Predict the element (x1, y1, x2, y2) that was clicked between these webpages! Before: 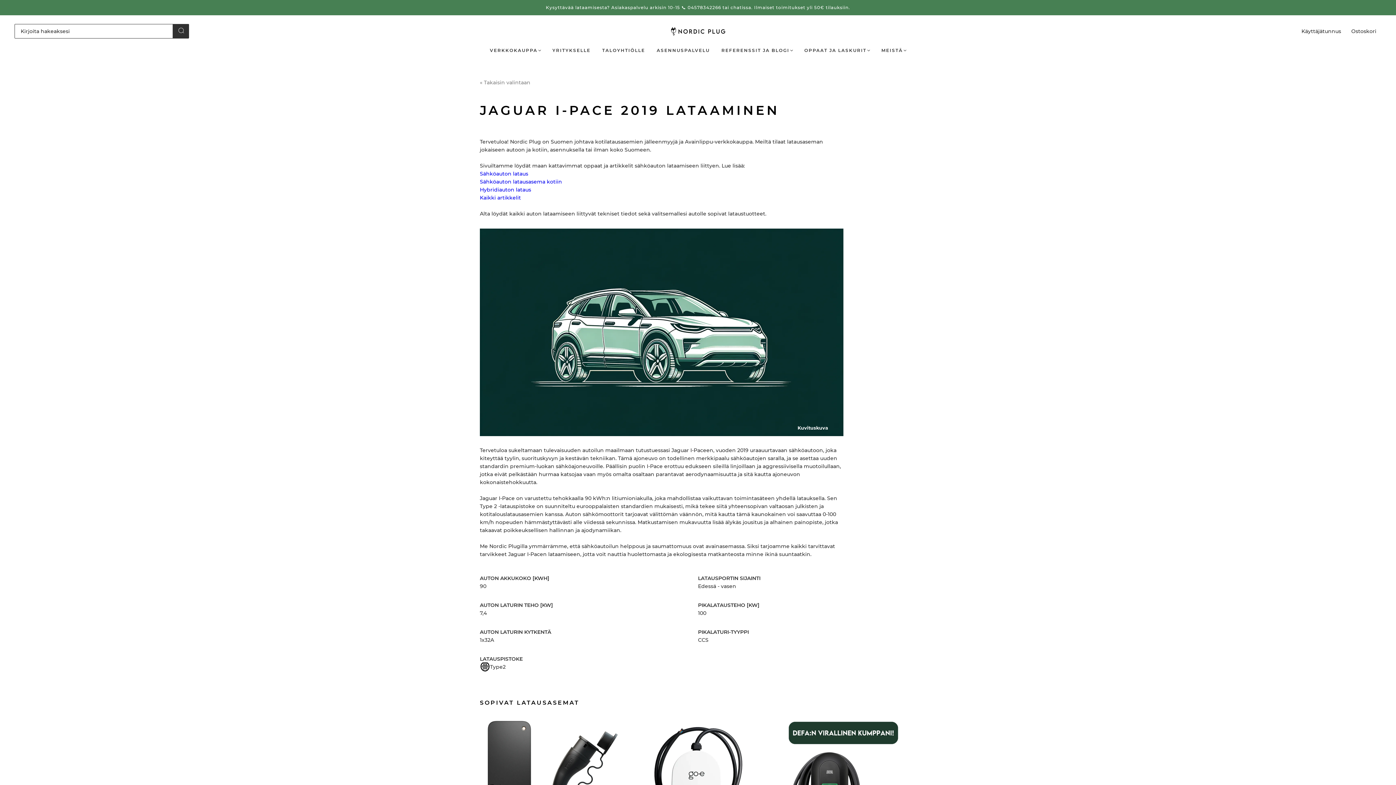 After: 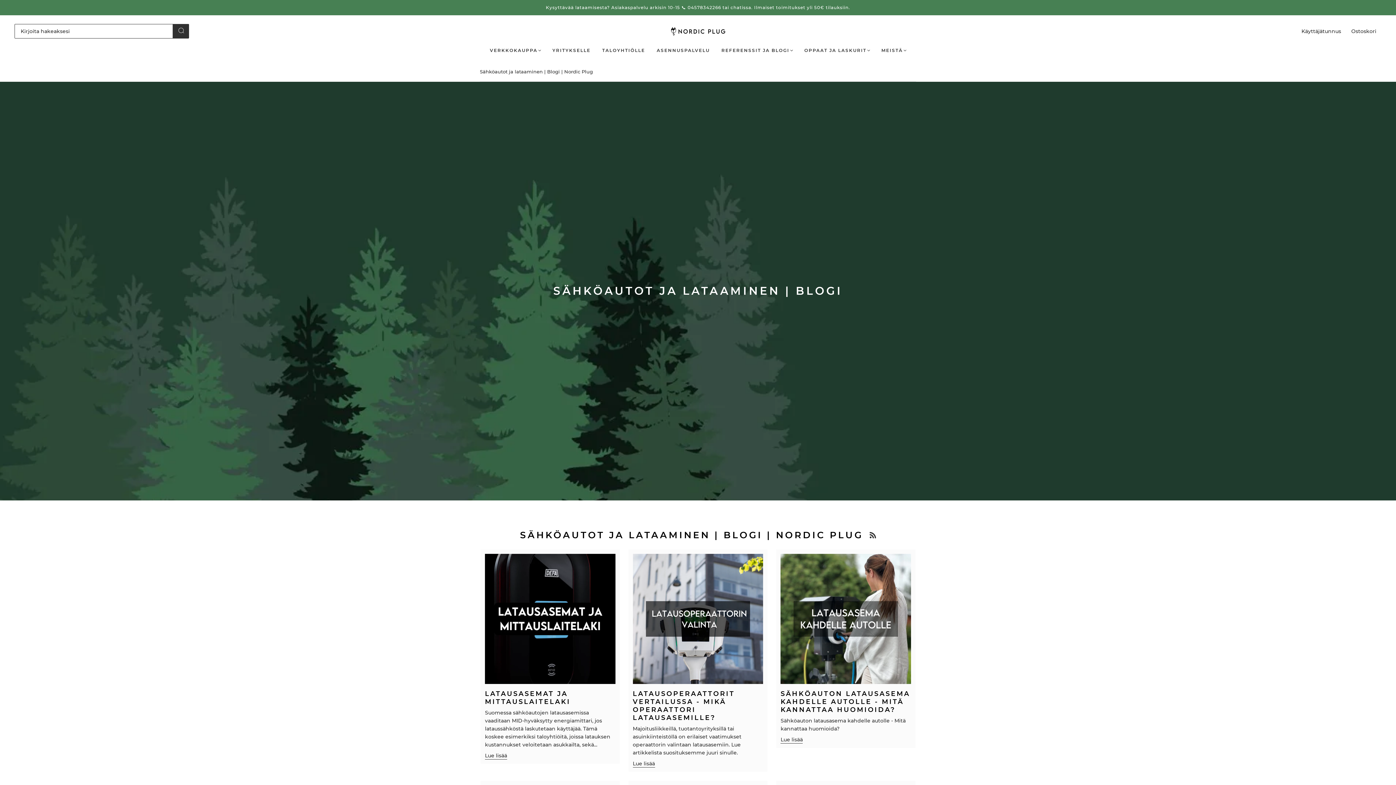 Action: bbox: (721, 47, 792, 52) label: REFERENSSIT JA BLOGI